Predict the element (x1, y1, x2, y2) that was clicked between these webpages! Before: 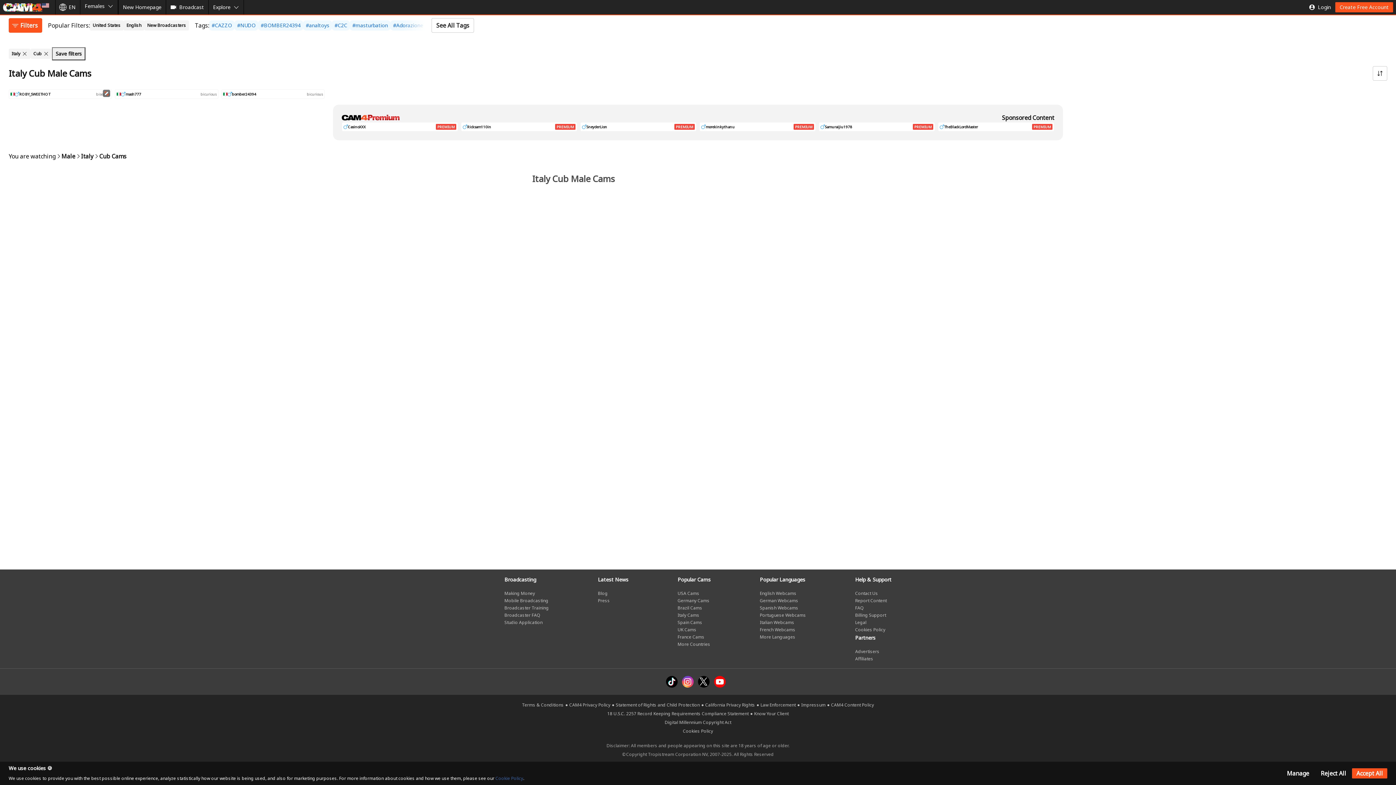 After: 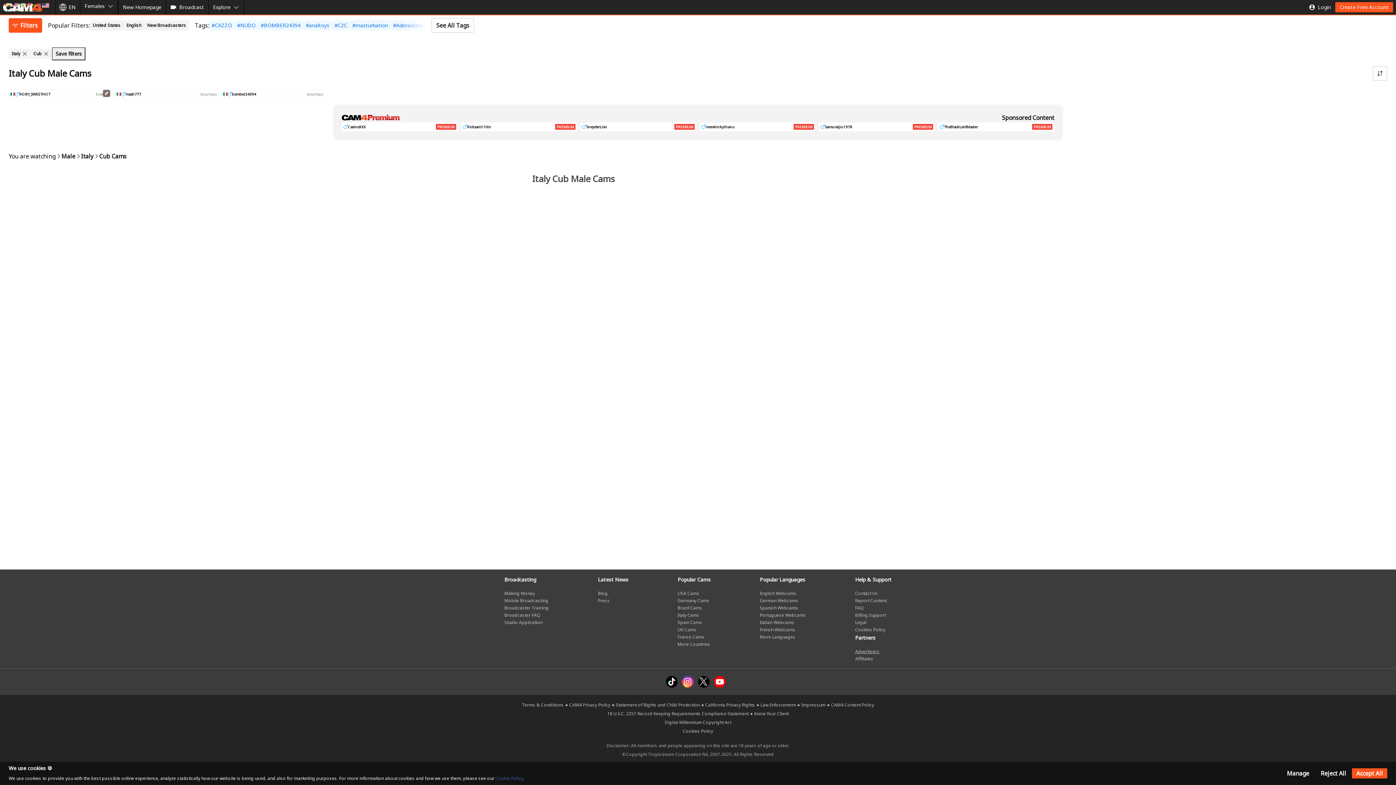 Action: bbox: (855, 648, 879, 654) label: Advertisers